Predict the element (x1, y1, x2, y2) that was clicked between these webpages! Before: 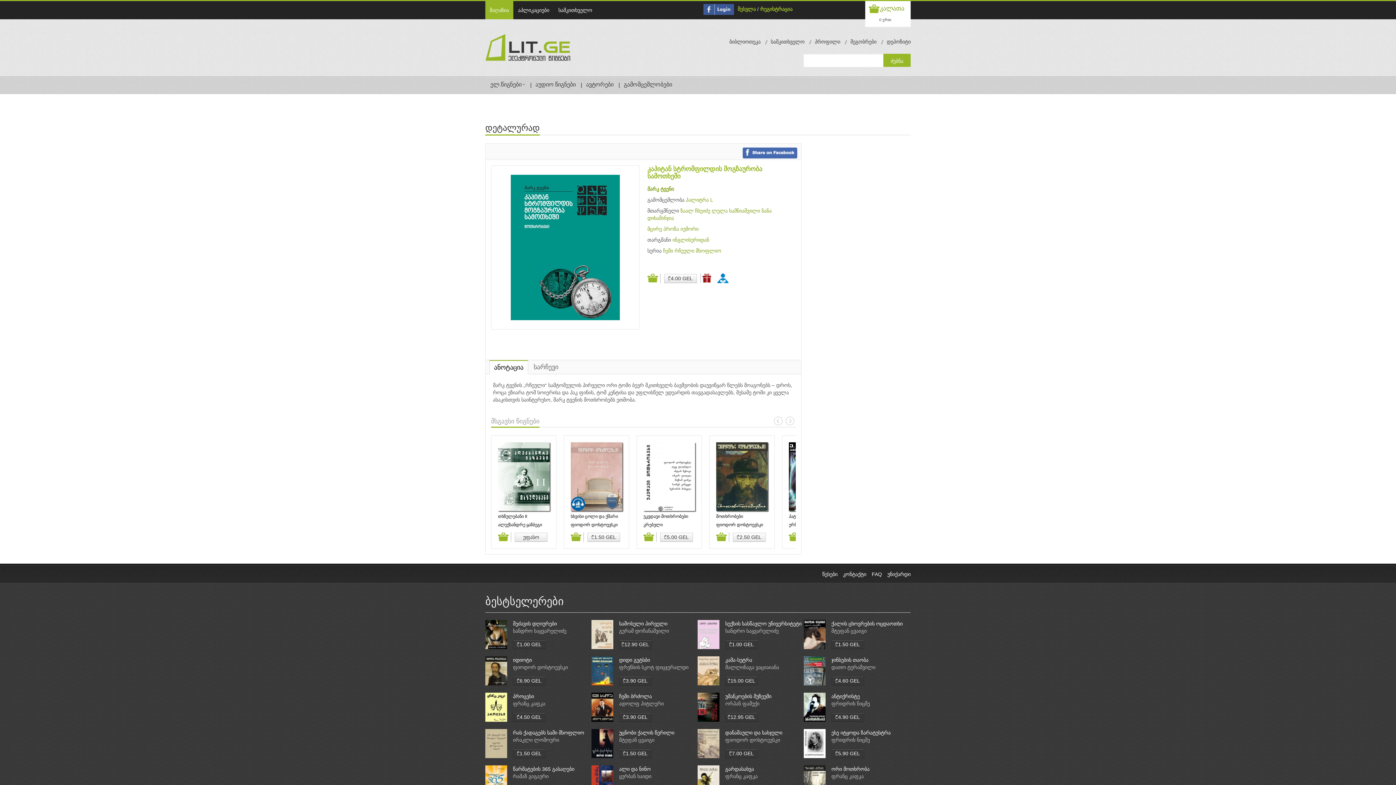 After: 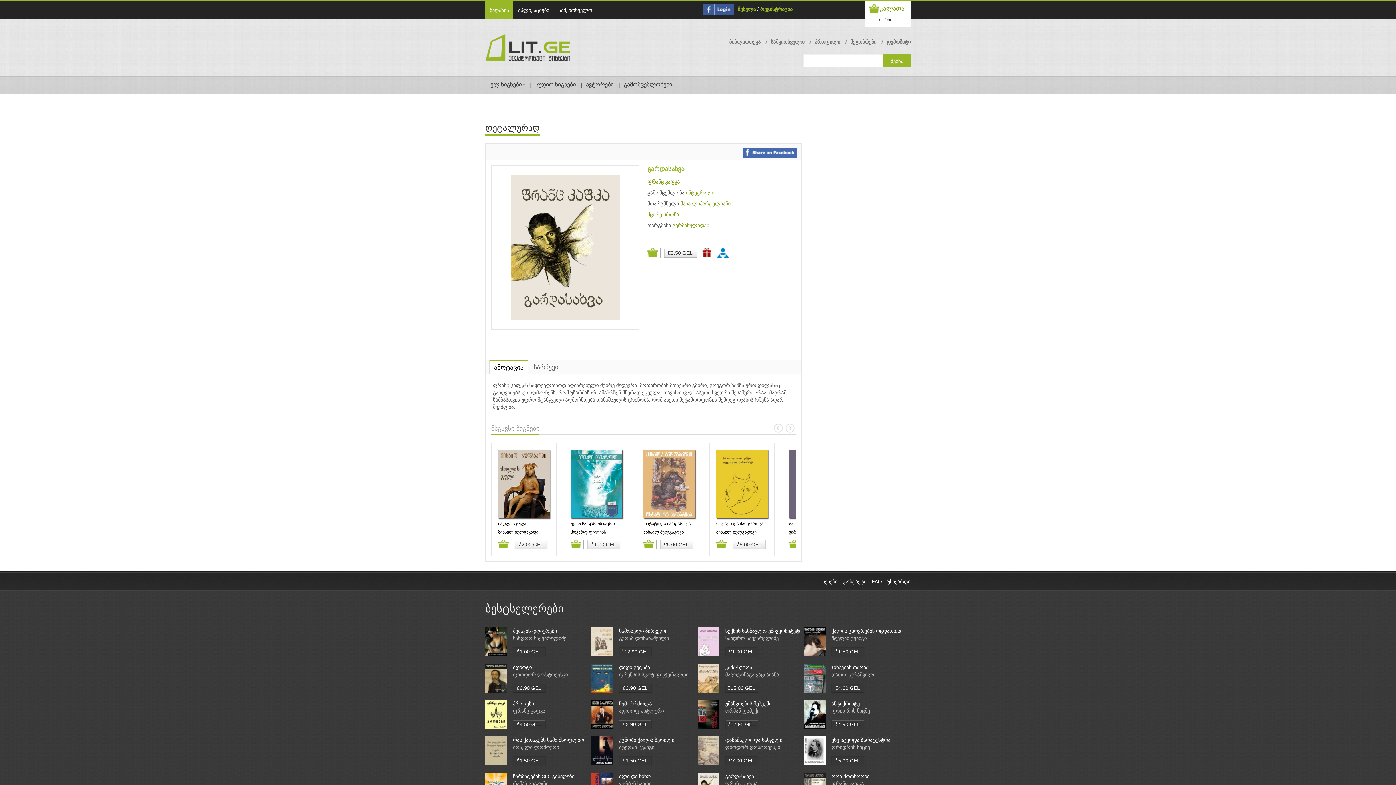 Action: bbox: (725, 766, 754, 772) label: გარდასახვა